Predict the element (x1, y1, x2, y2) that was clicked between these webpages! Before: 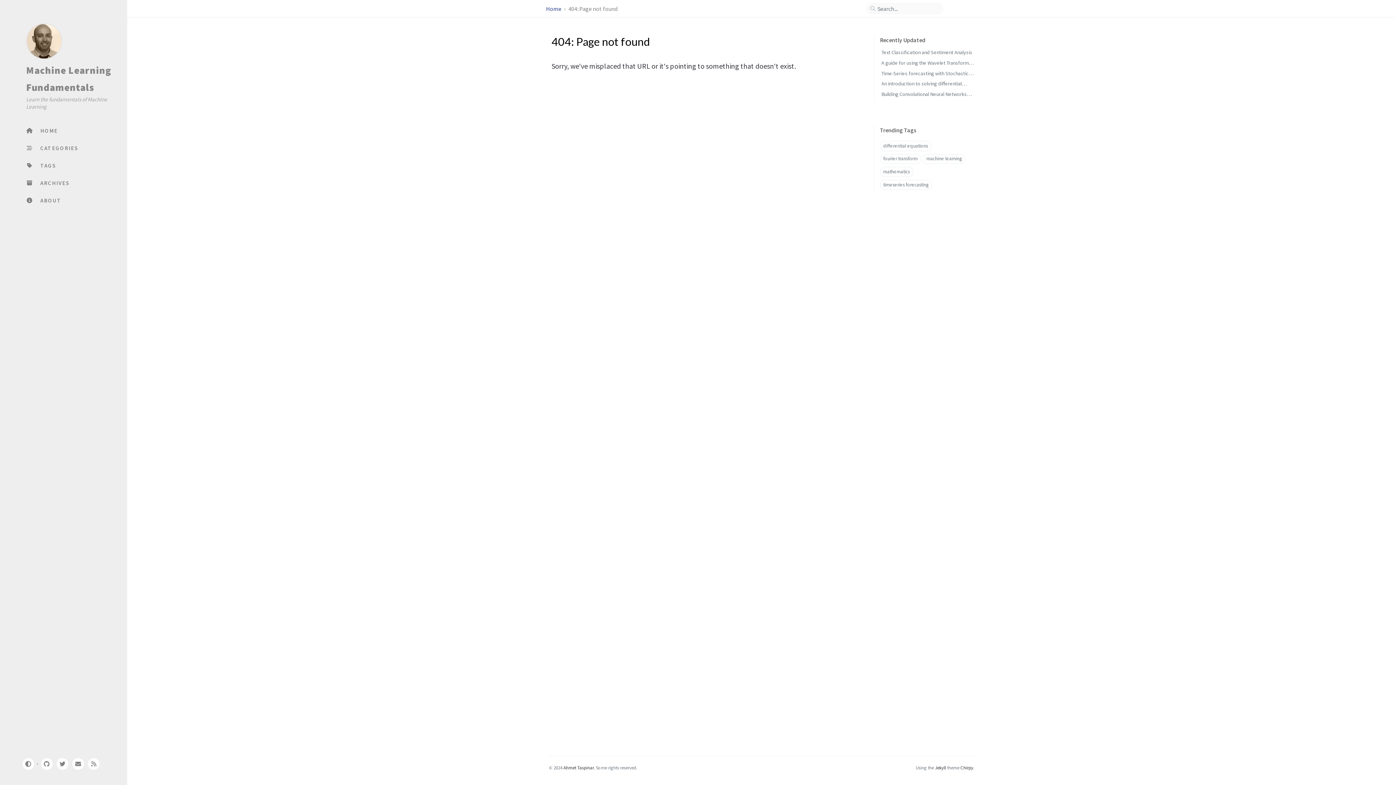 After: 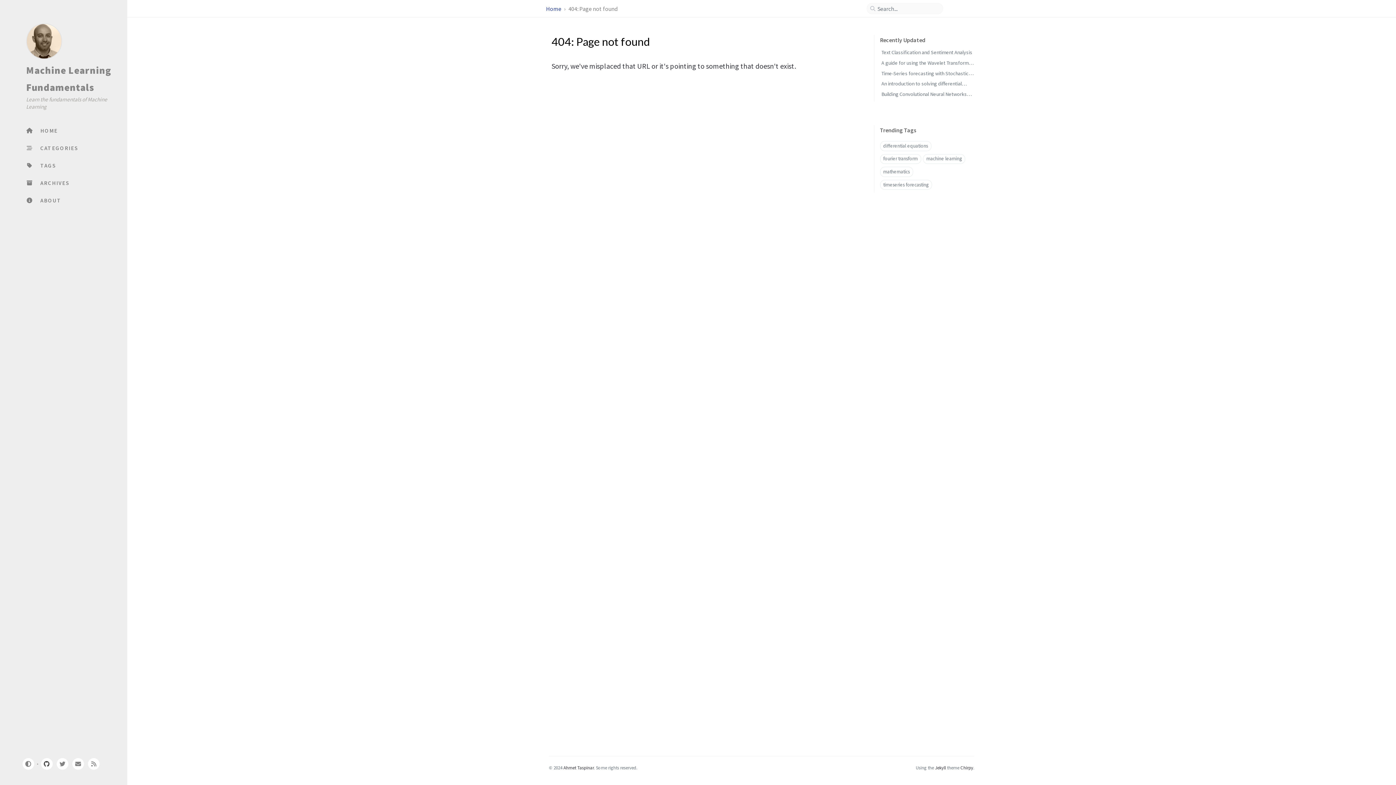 Action: label: github bbox: (39, 758, 53, 770)